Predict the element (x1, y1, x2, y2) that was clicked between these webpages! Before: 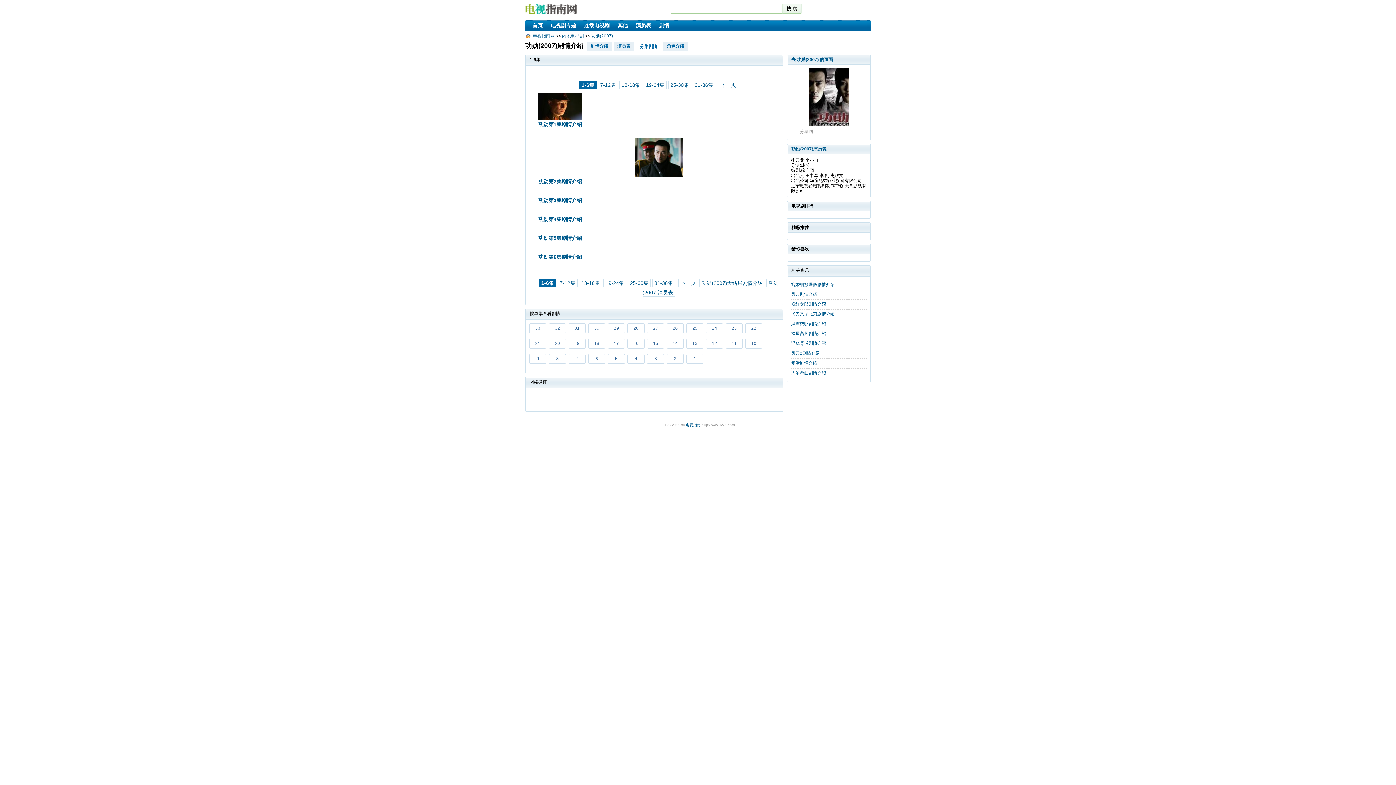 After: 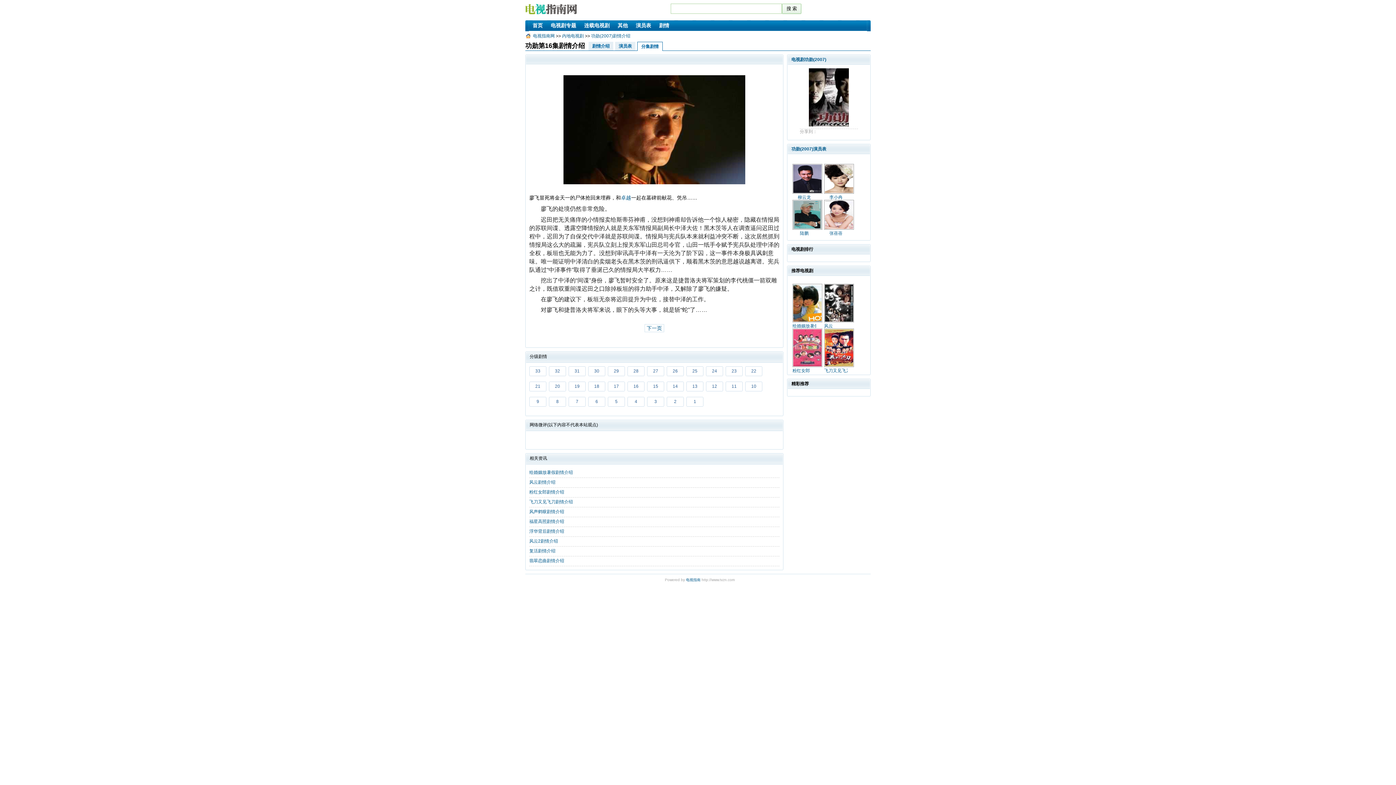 Action: label: 16 bbox: (627, 338, 644, 348)